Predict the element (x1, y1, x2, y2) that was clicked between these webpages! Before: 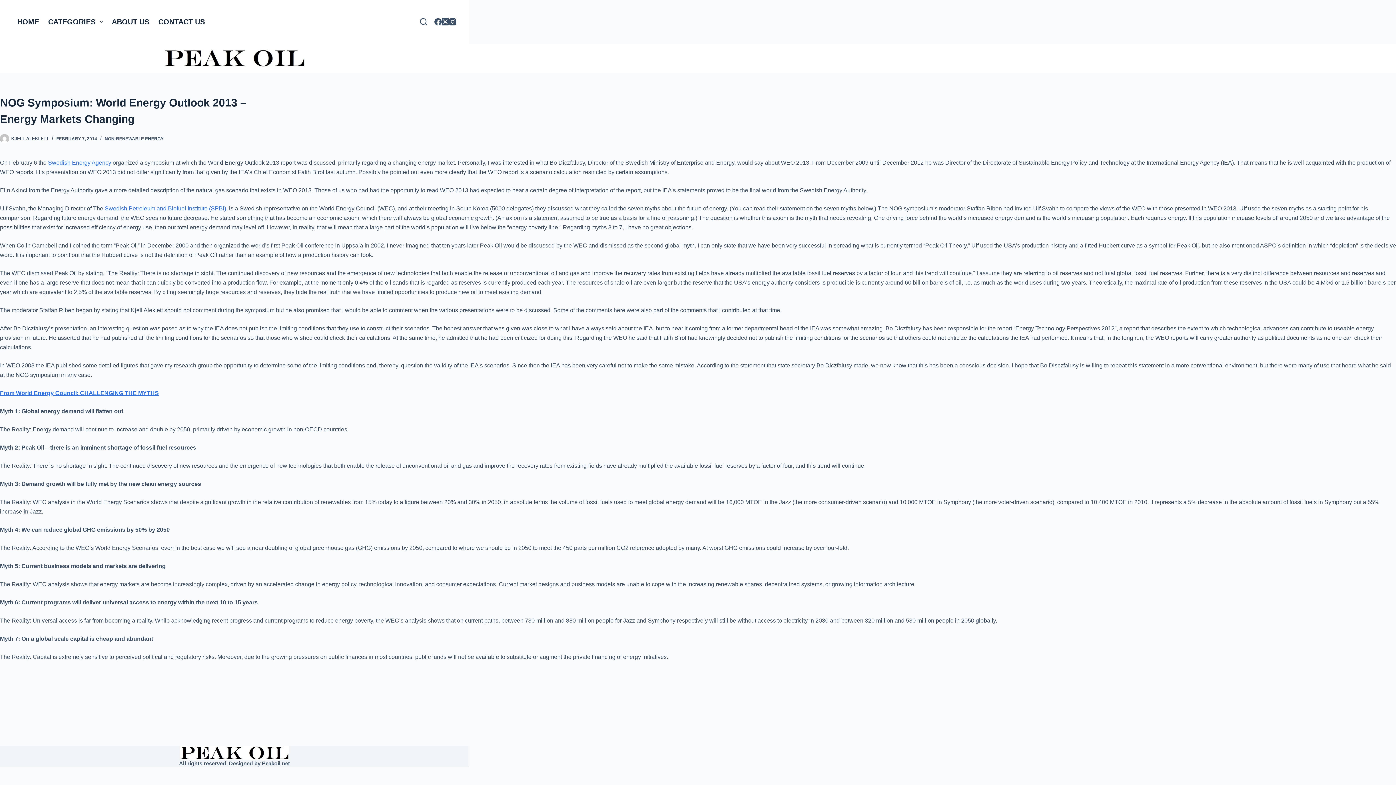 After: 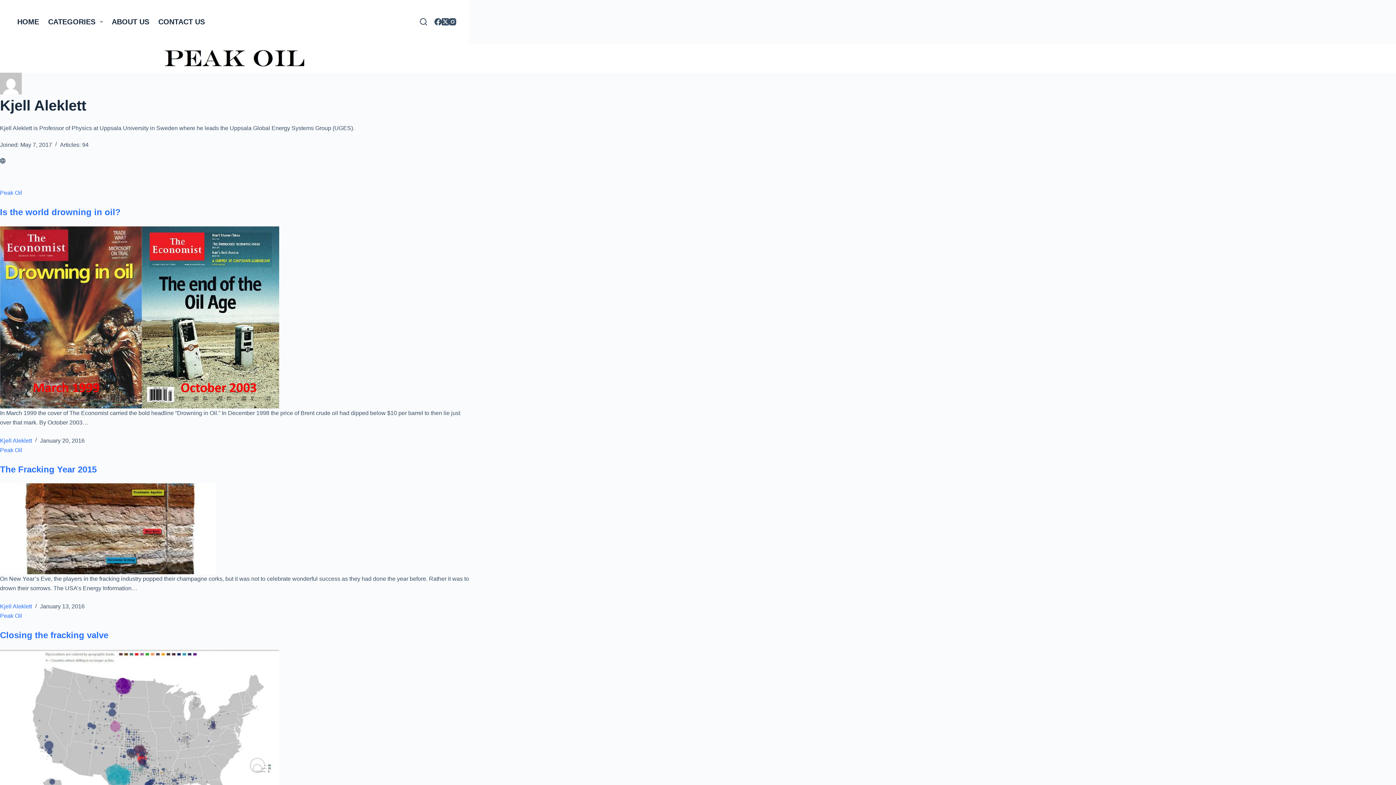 Action: bbox: (0, 134, 9, 143)